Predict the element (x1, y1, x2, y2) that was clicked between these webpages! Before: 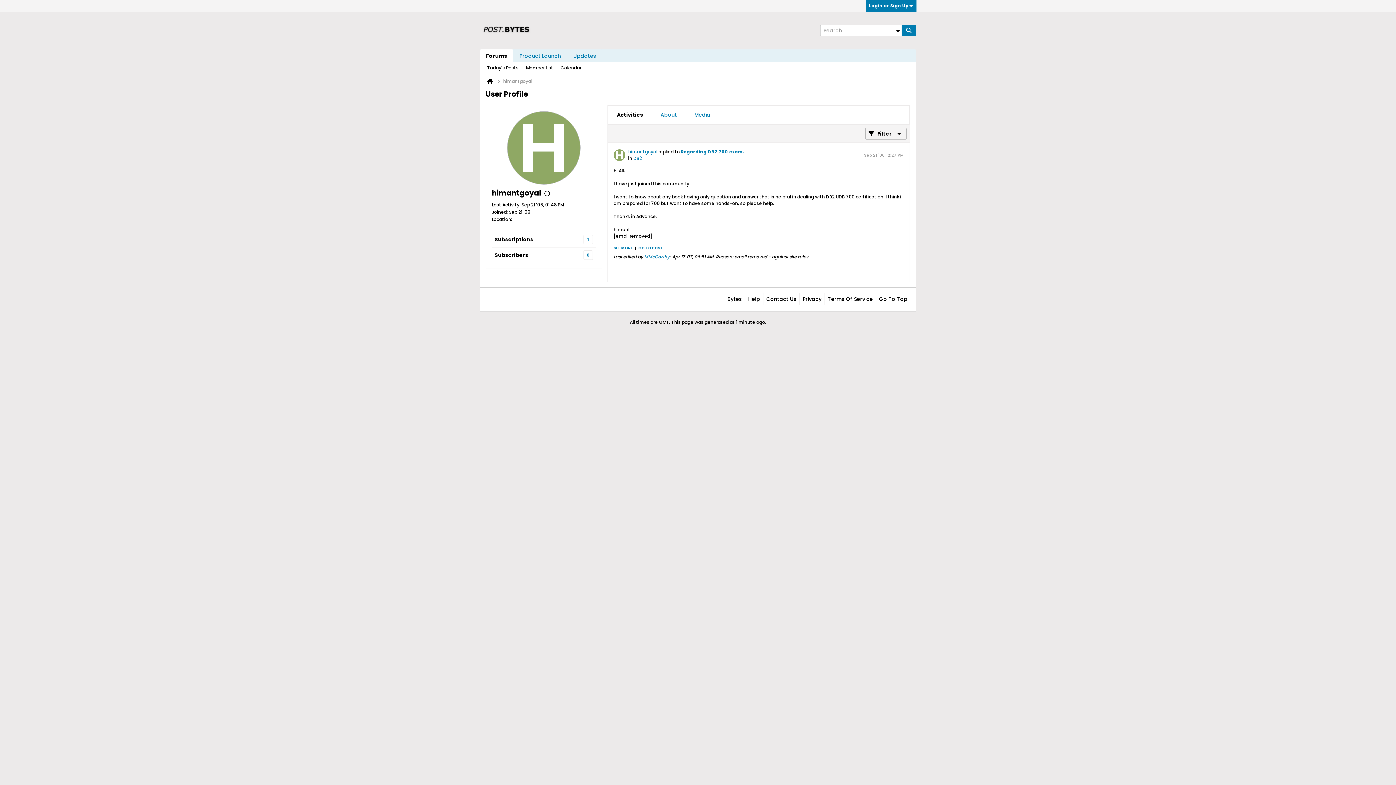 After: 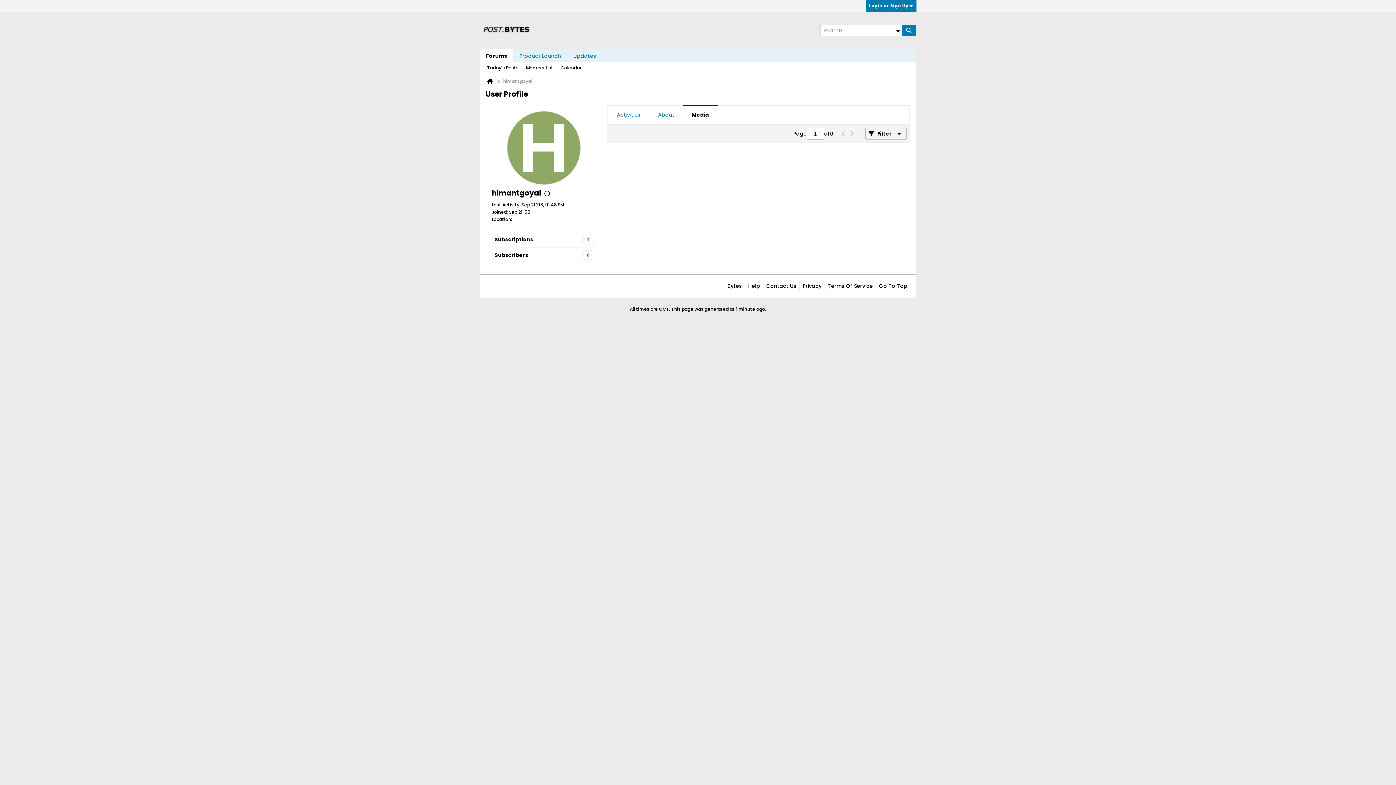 Action: bbox: (685, 105, 719, 124) label: Media